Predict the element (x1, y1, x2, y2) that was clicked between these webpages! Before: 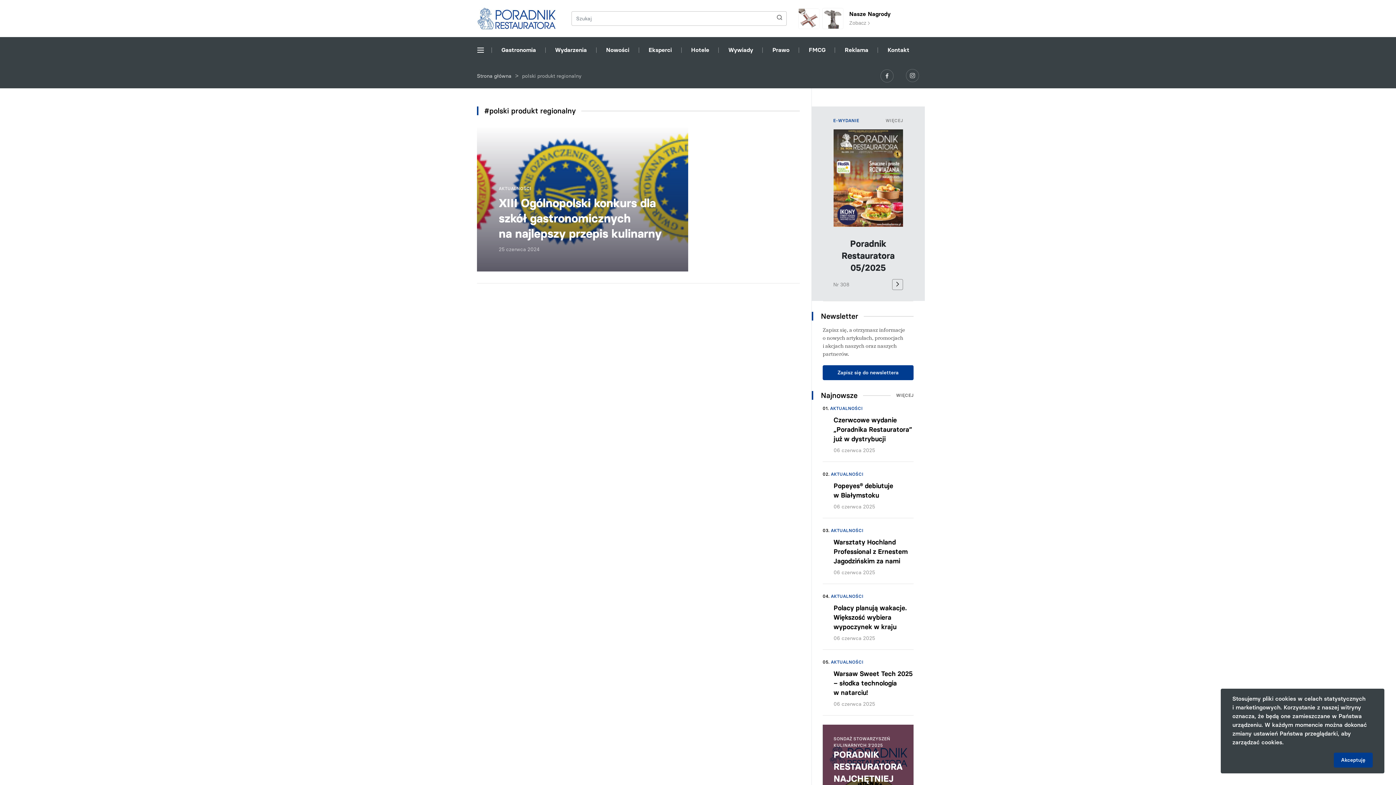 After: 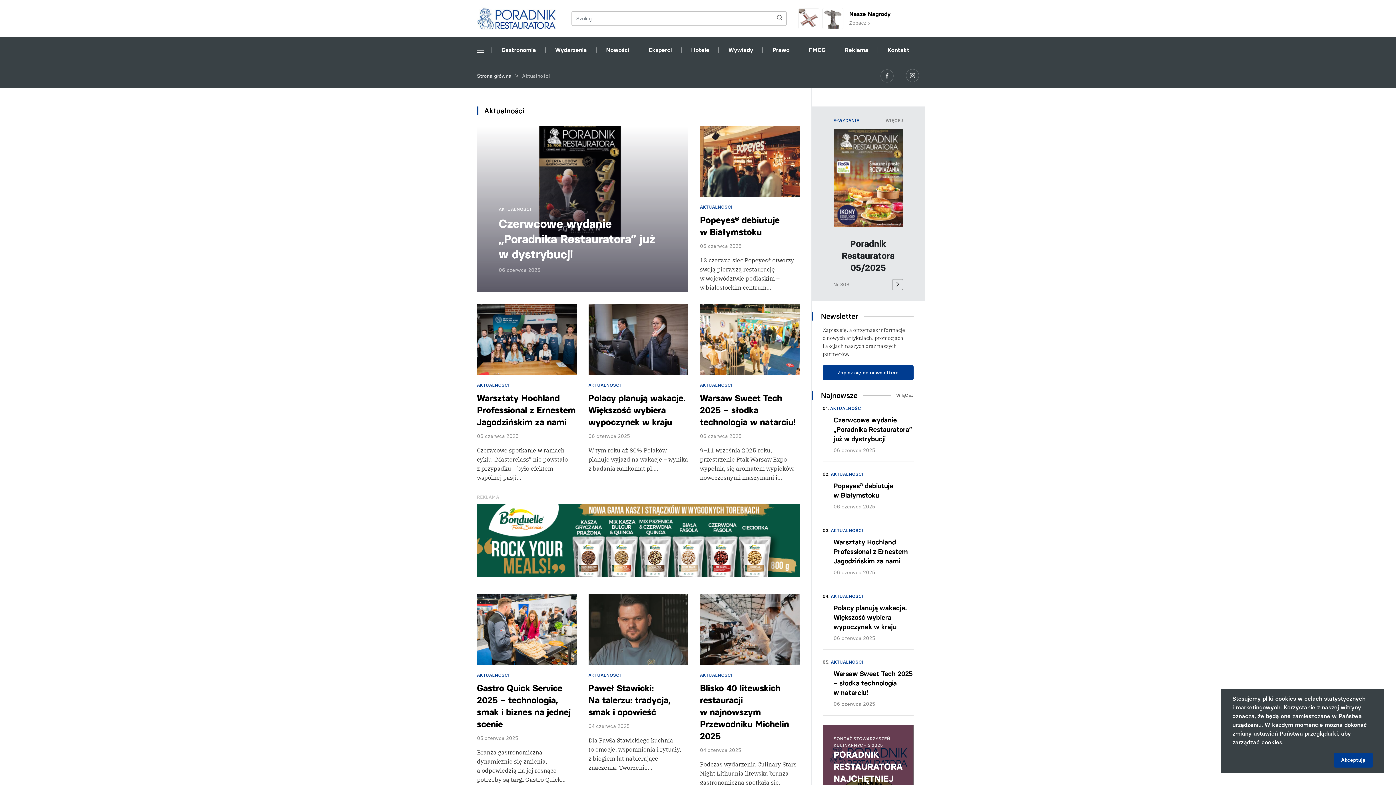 Action: label: AKTUALNOŚCI bbox: (831, 472, 863, 477)